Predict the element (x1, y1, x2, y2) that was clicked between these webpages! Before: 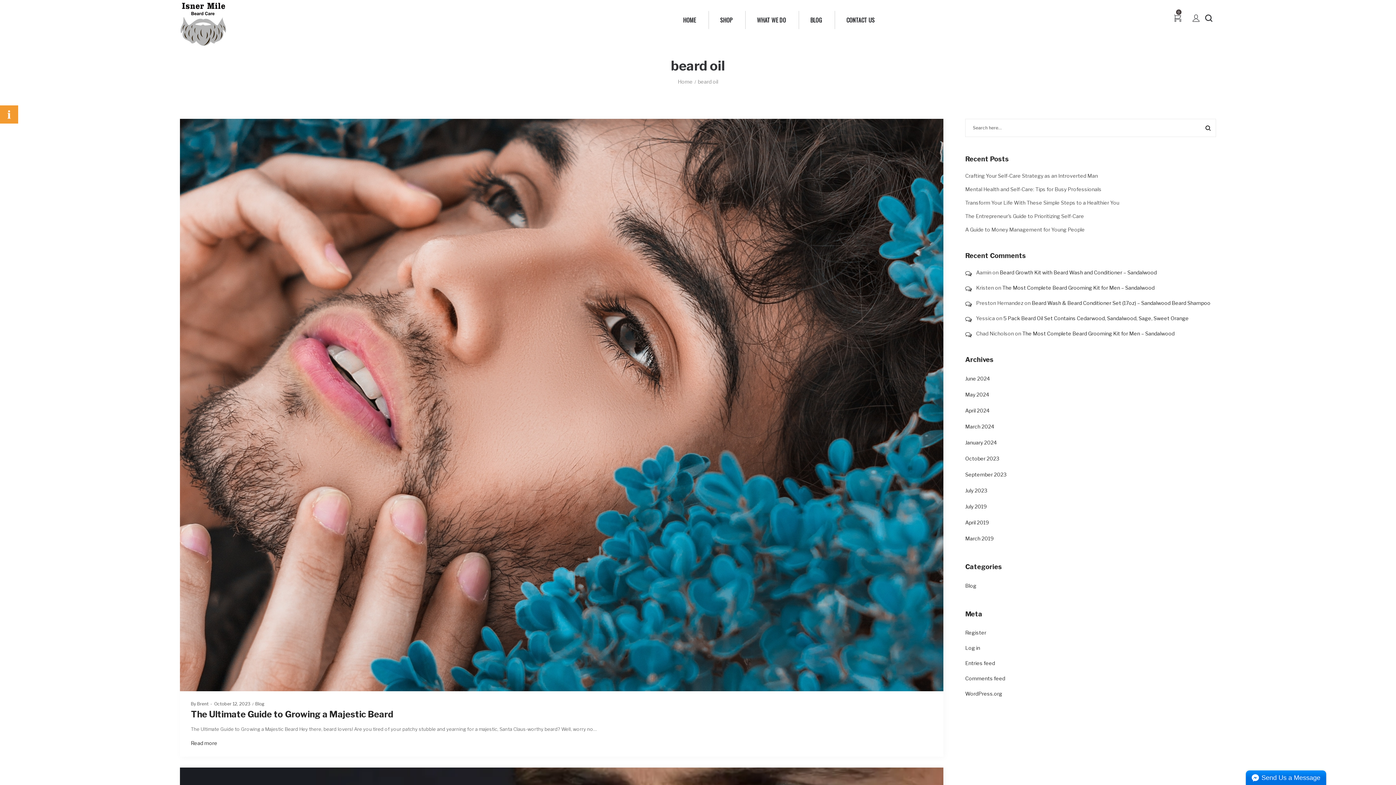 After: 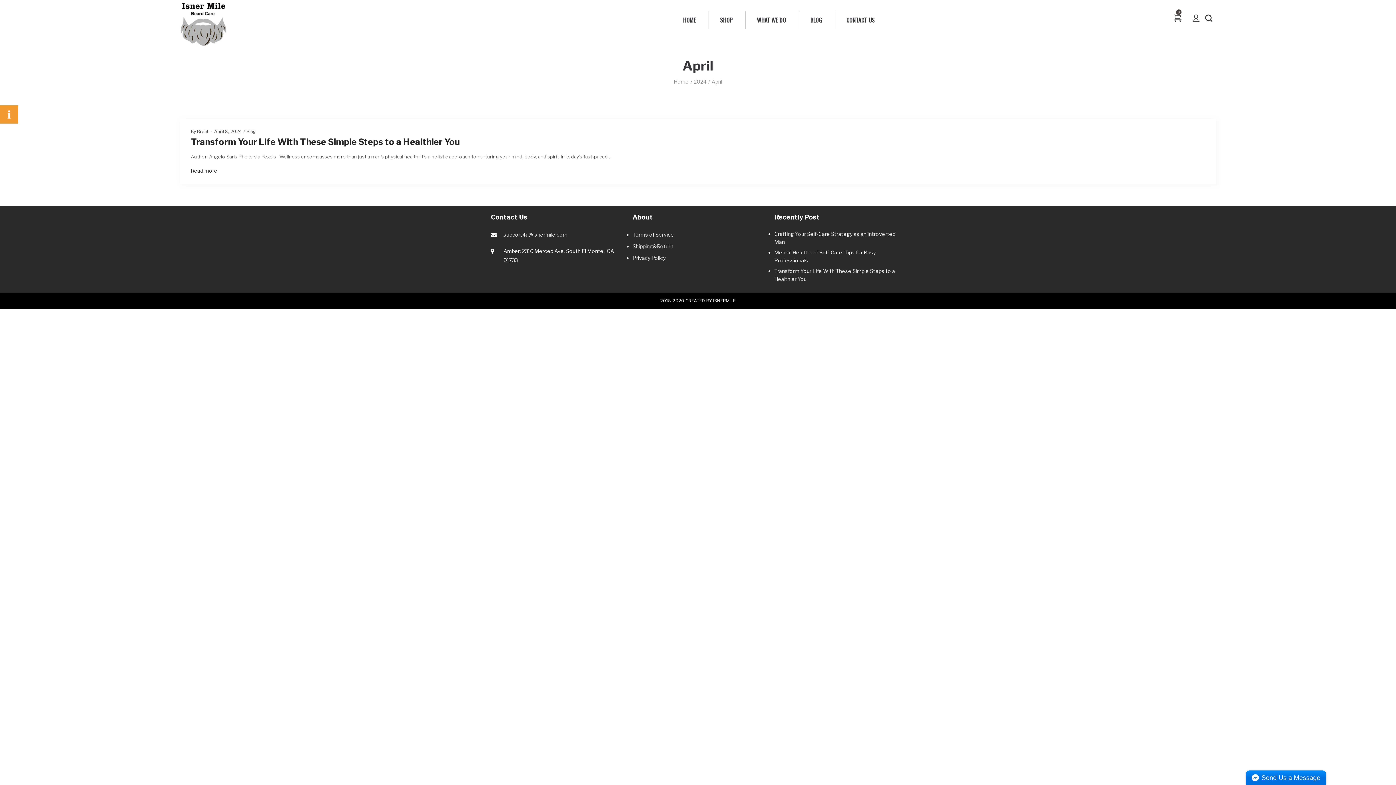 Action: label: April 2024 bbox: (965, 407, 989, 413)